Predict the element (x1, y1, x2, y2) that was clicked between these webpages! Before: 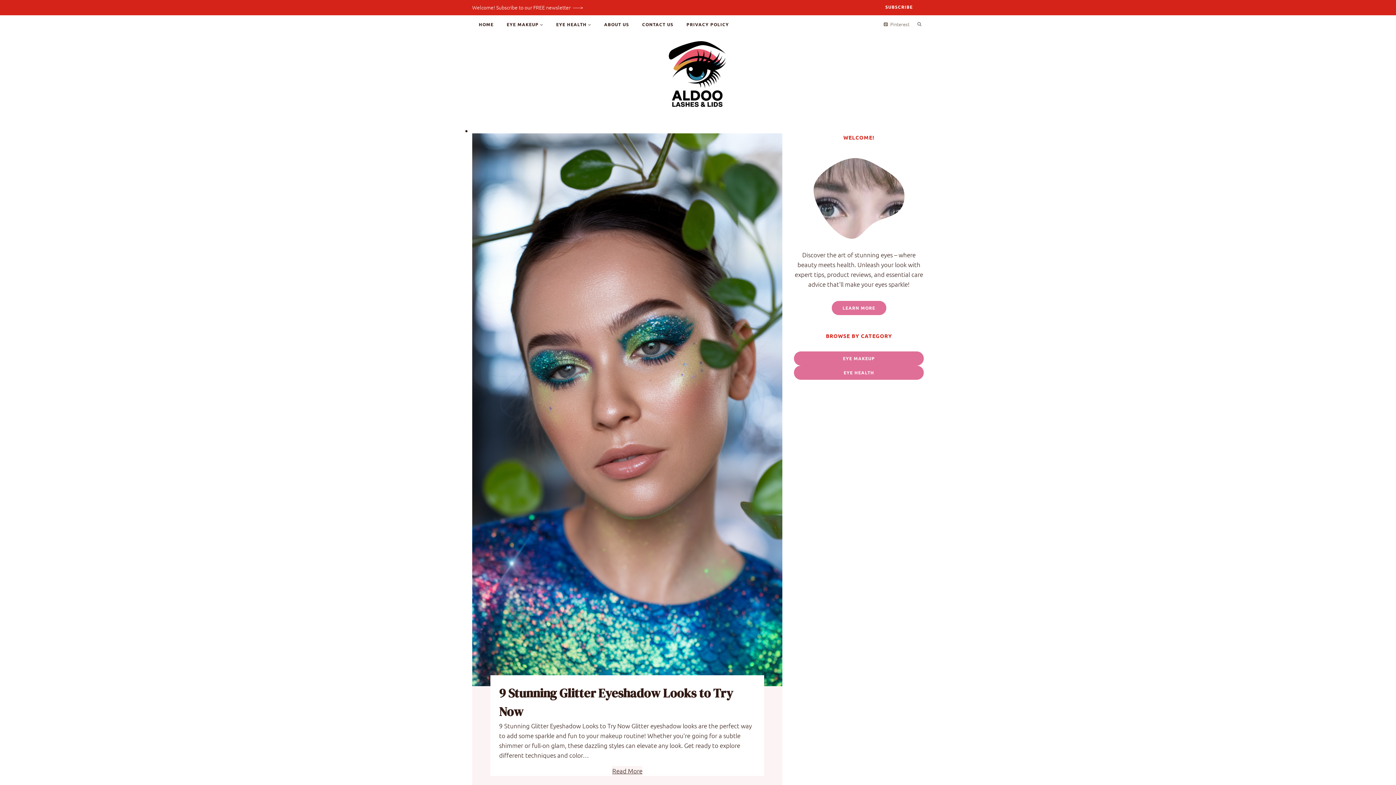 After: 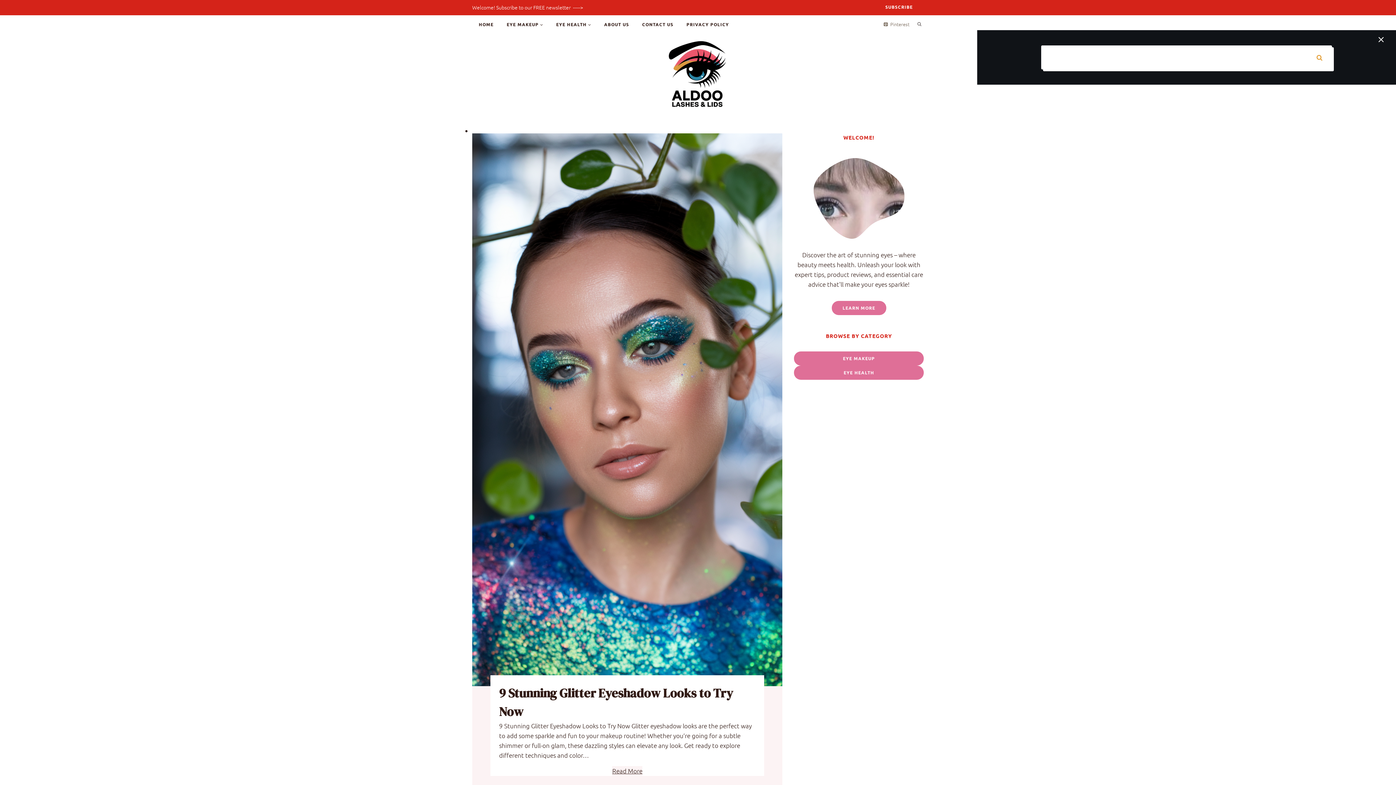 Action: label: View Search Form bbox: (915, 20, 923, 28)